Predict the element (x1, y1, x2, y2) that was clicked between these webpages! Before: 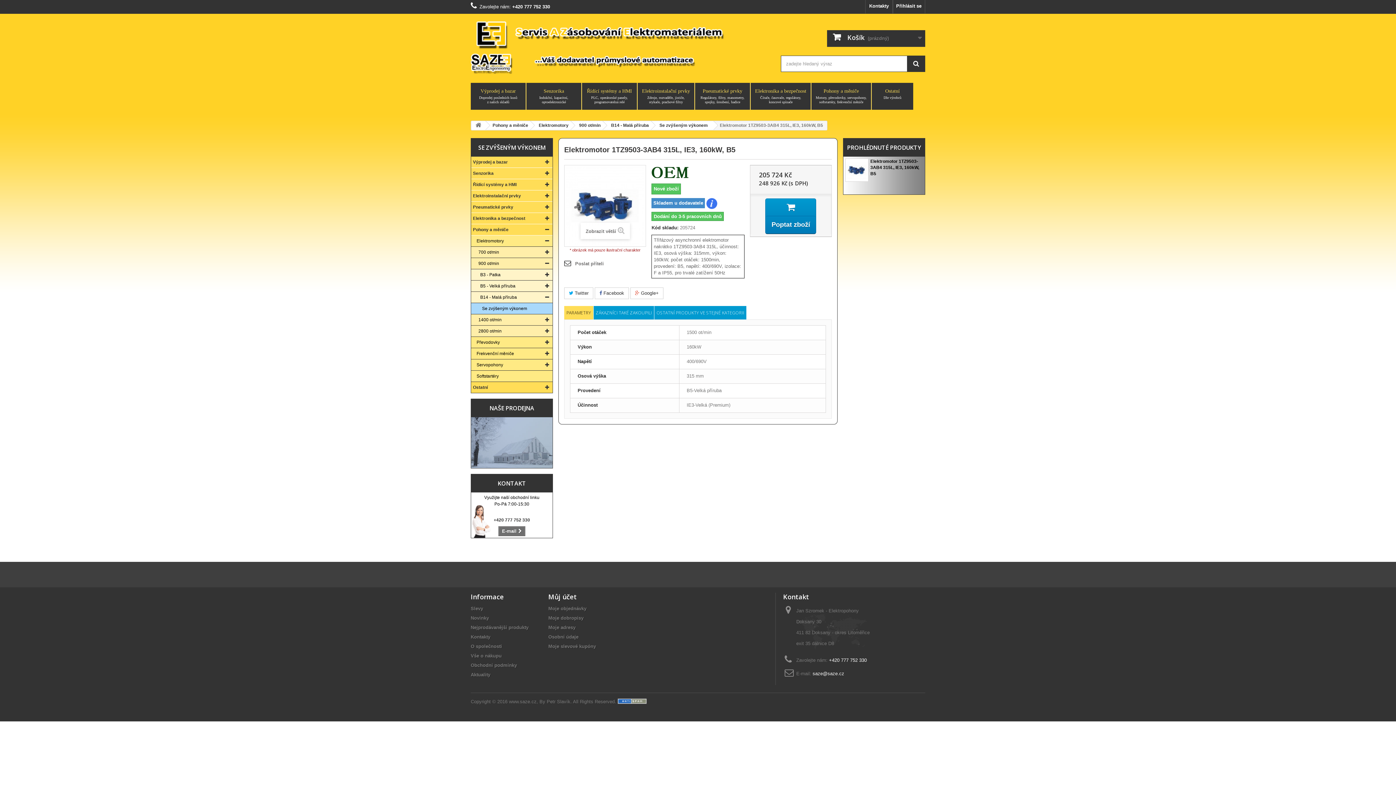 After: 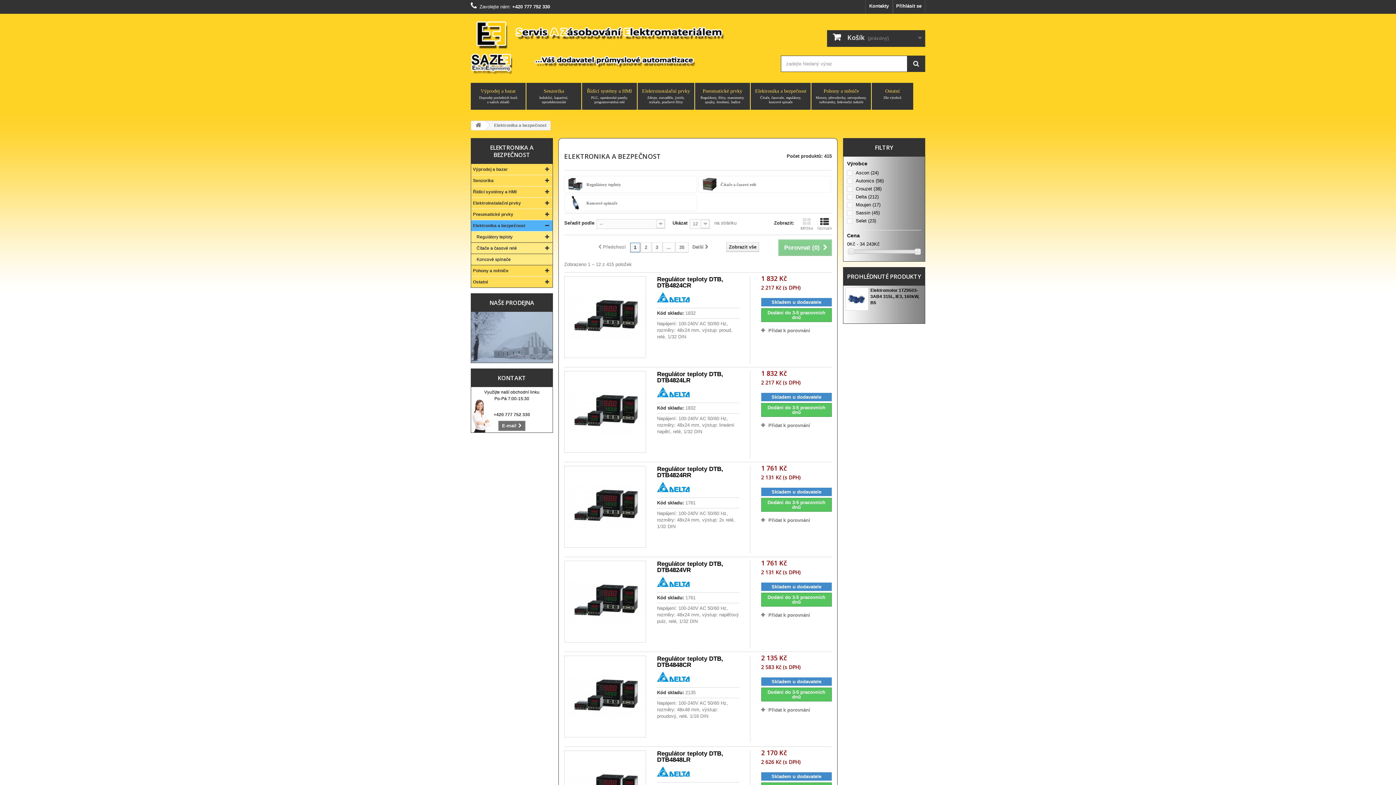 Action: label: Elektronika a bezpečnost bbox: (471, 213, 552, 224)